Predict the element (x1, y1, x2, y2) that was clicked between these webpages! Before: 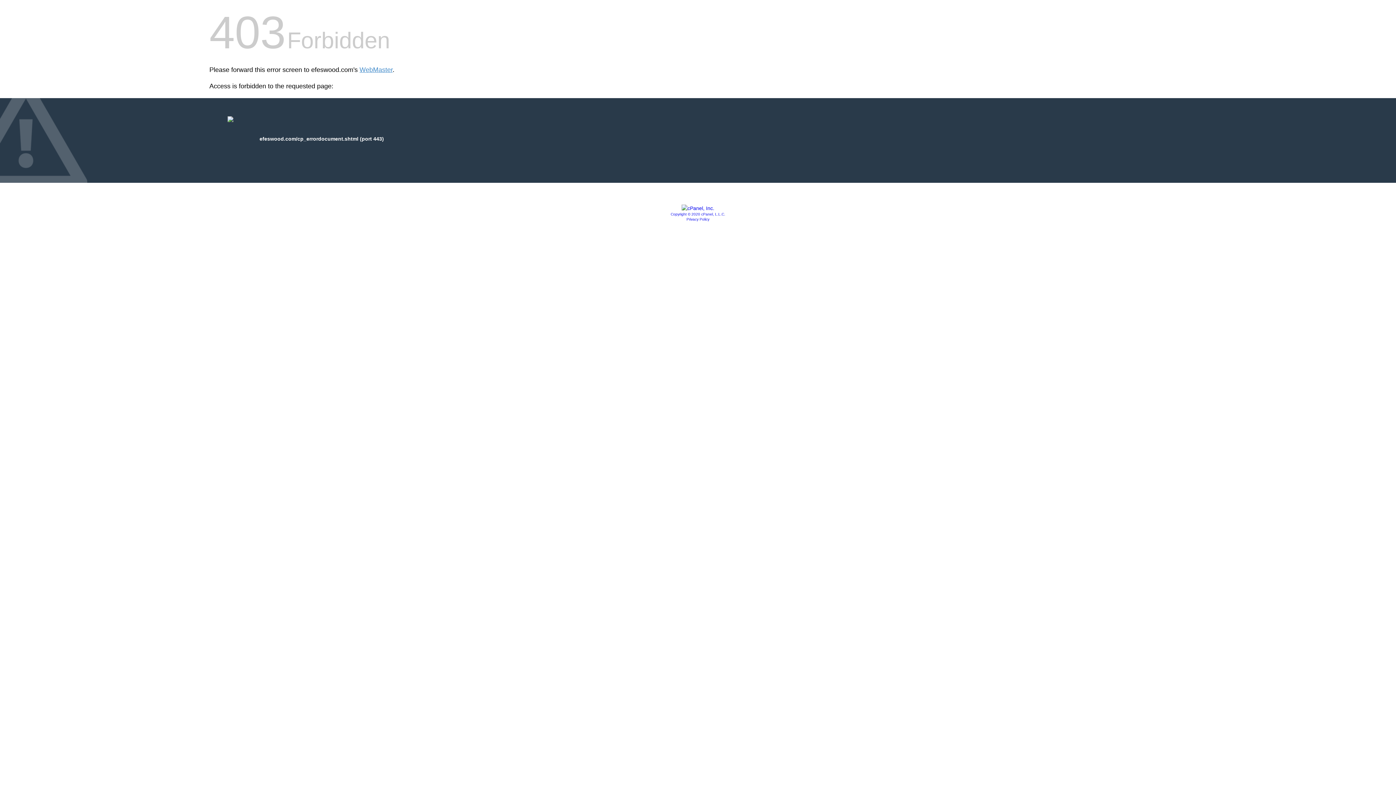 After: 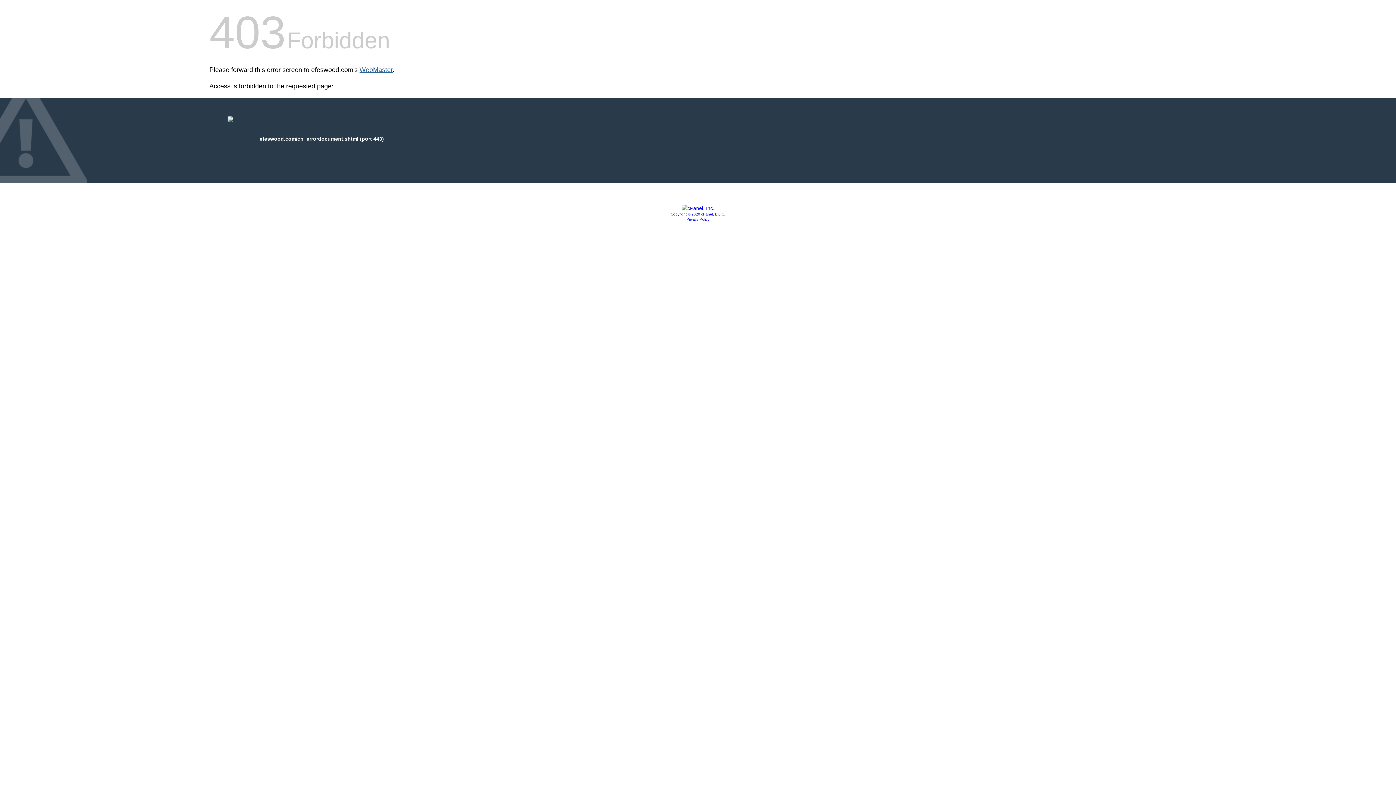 Action: label: WebMaster bbox: (359, 66, 392, 73)